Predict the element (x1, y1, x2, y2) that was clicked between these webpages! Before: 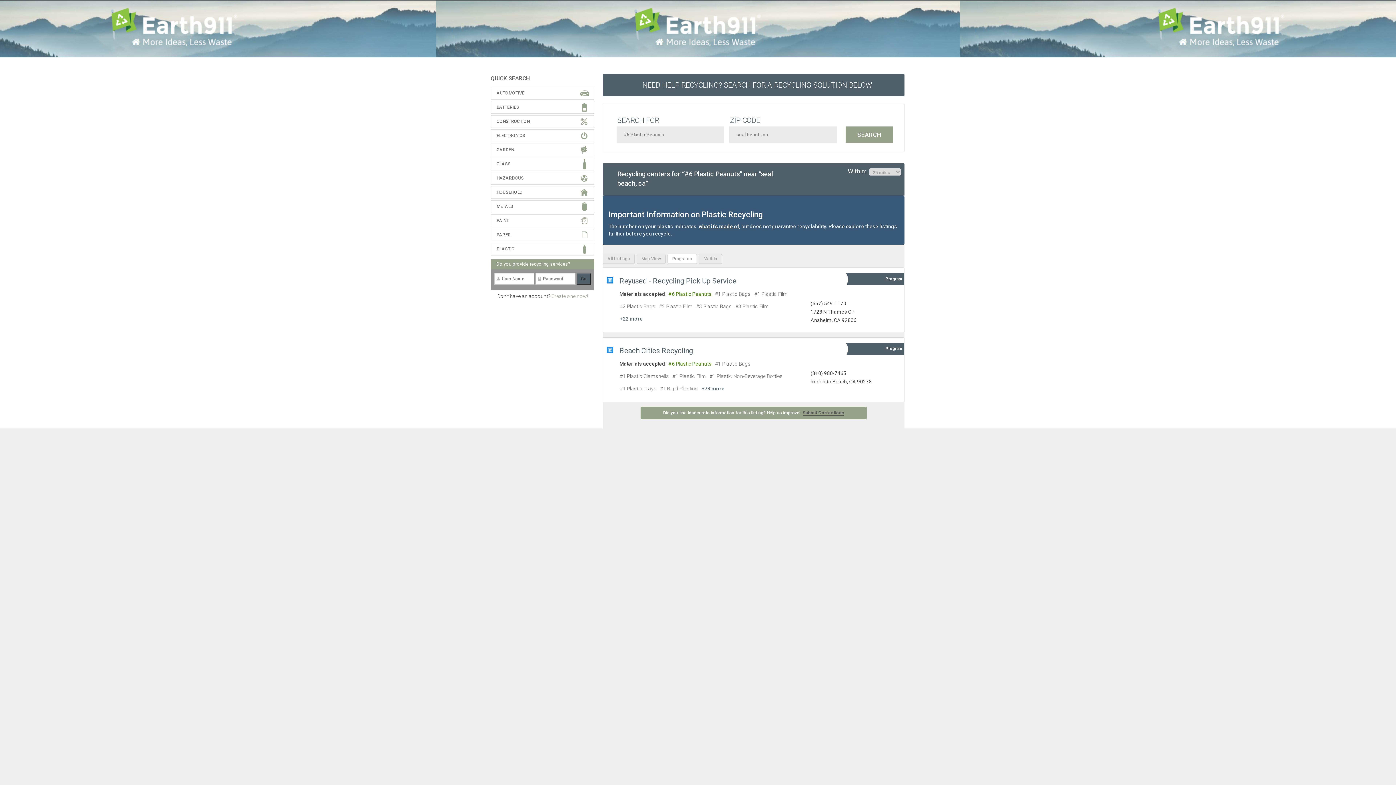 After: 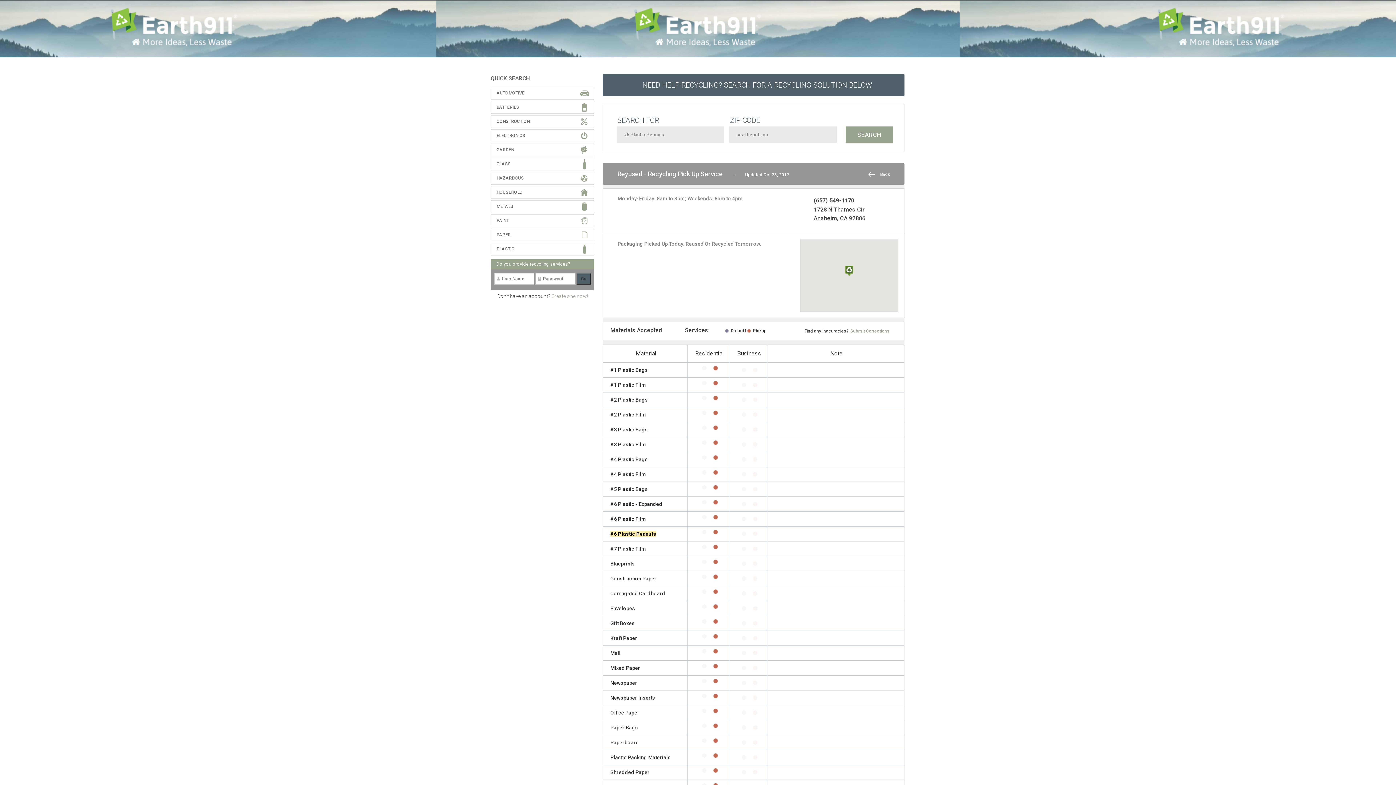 Action: label: +22 more bbox: (619, 316, 643, 321)